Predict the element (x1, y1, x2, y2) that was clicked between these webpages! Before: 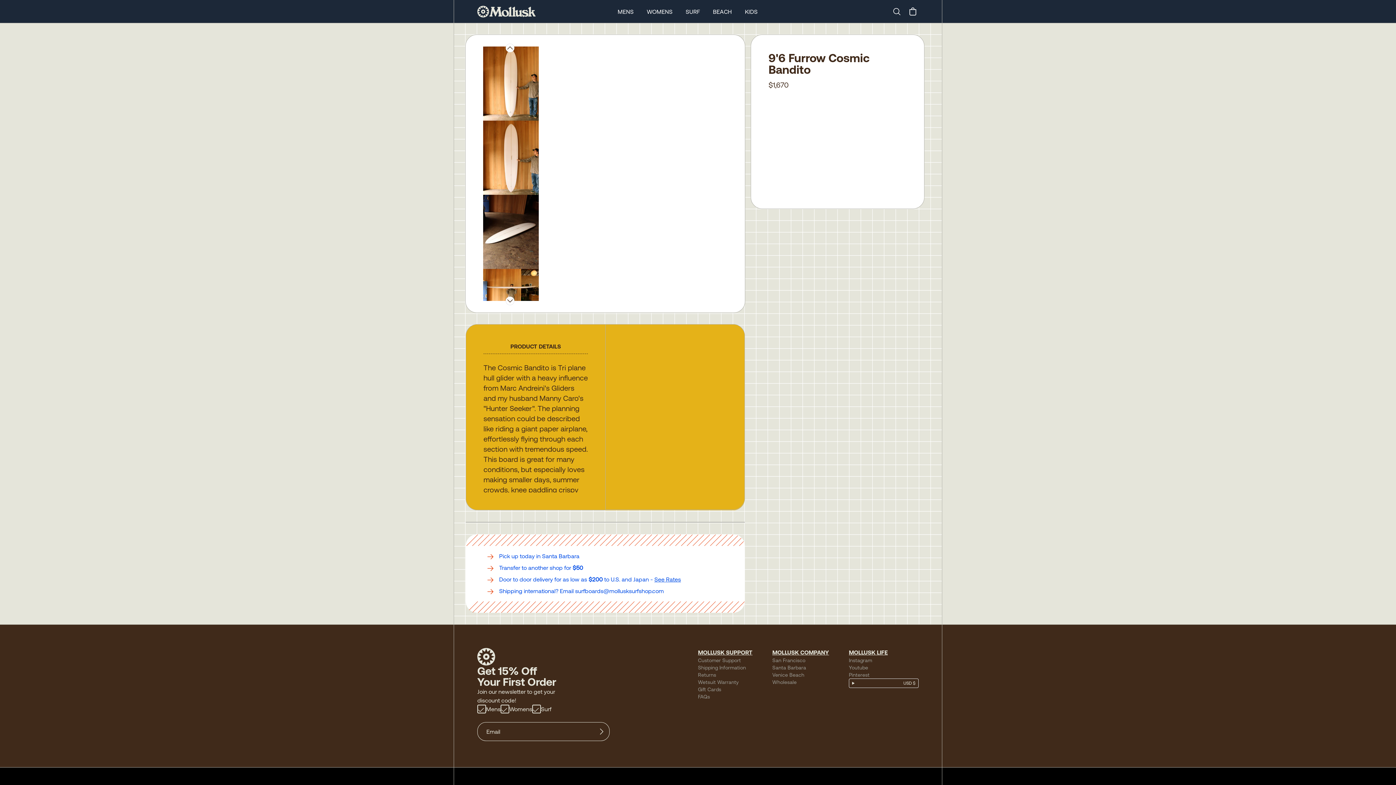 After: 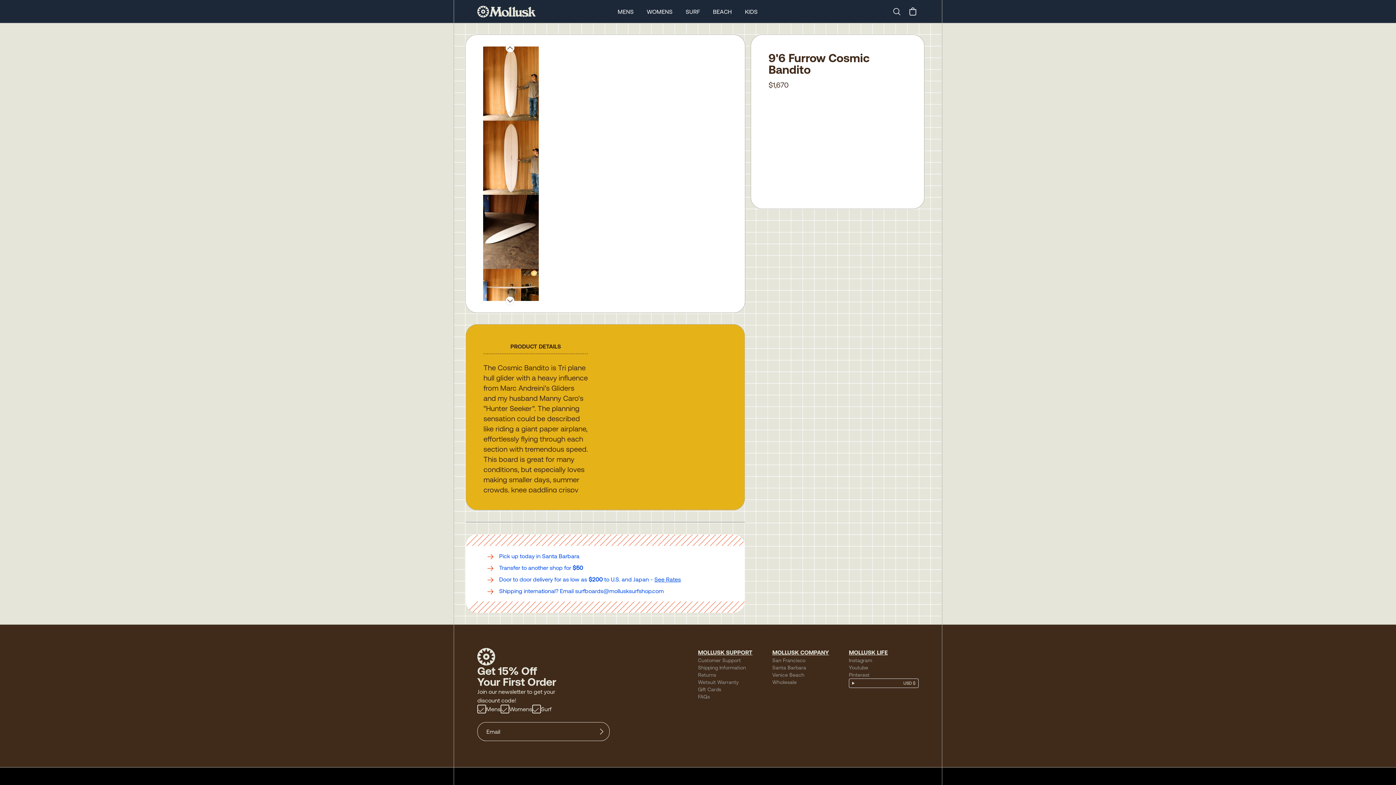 Action: bbox: (575, 588, 664, 594) label: surfboards@mollusksurfshop.com